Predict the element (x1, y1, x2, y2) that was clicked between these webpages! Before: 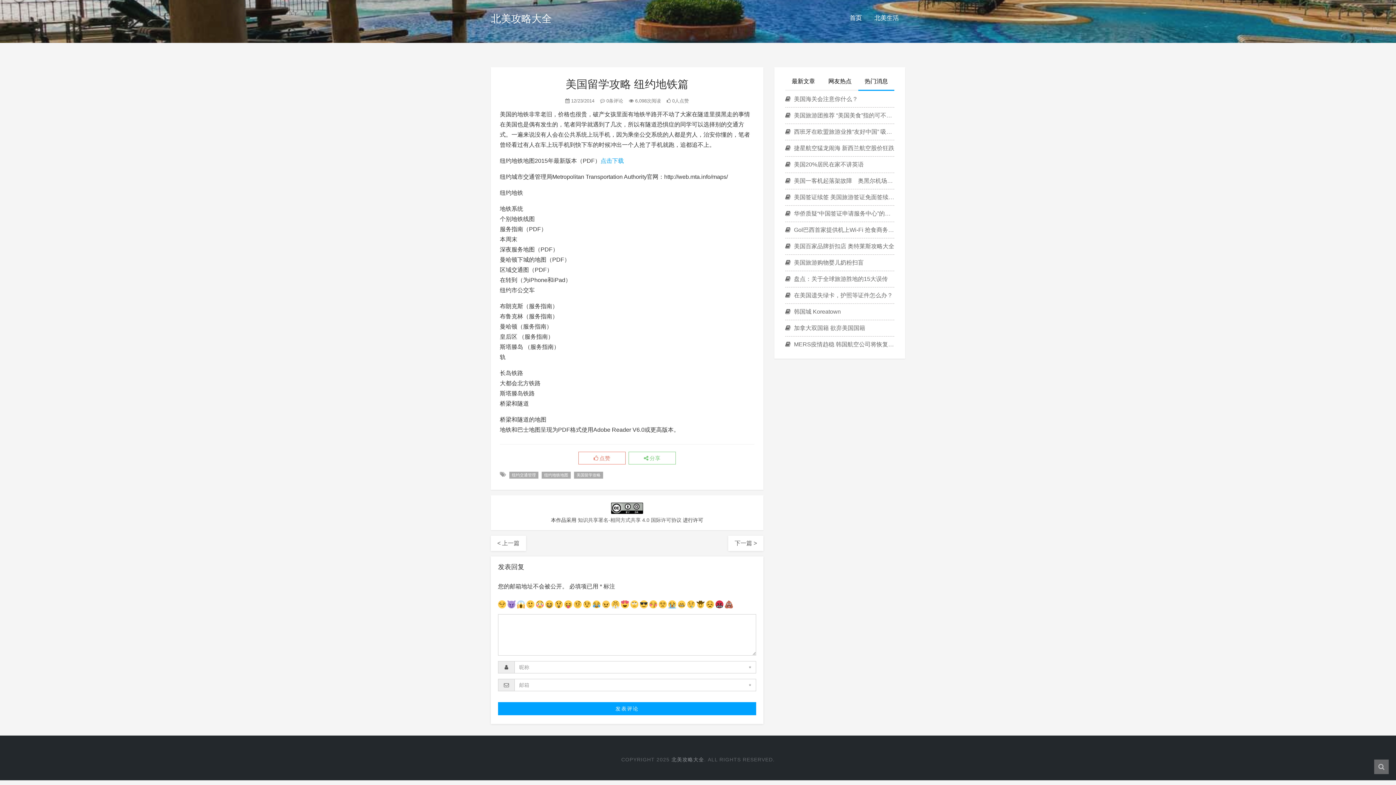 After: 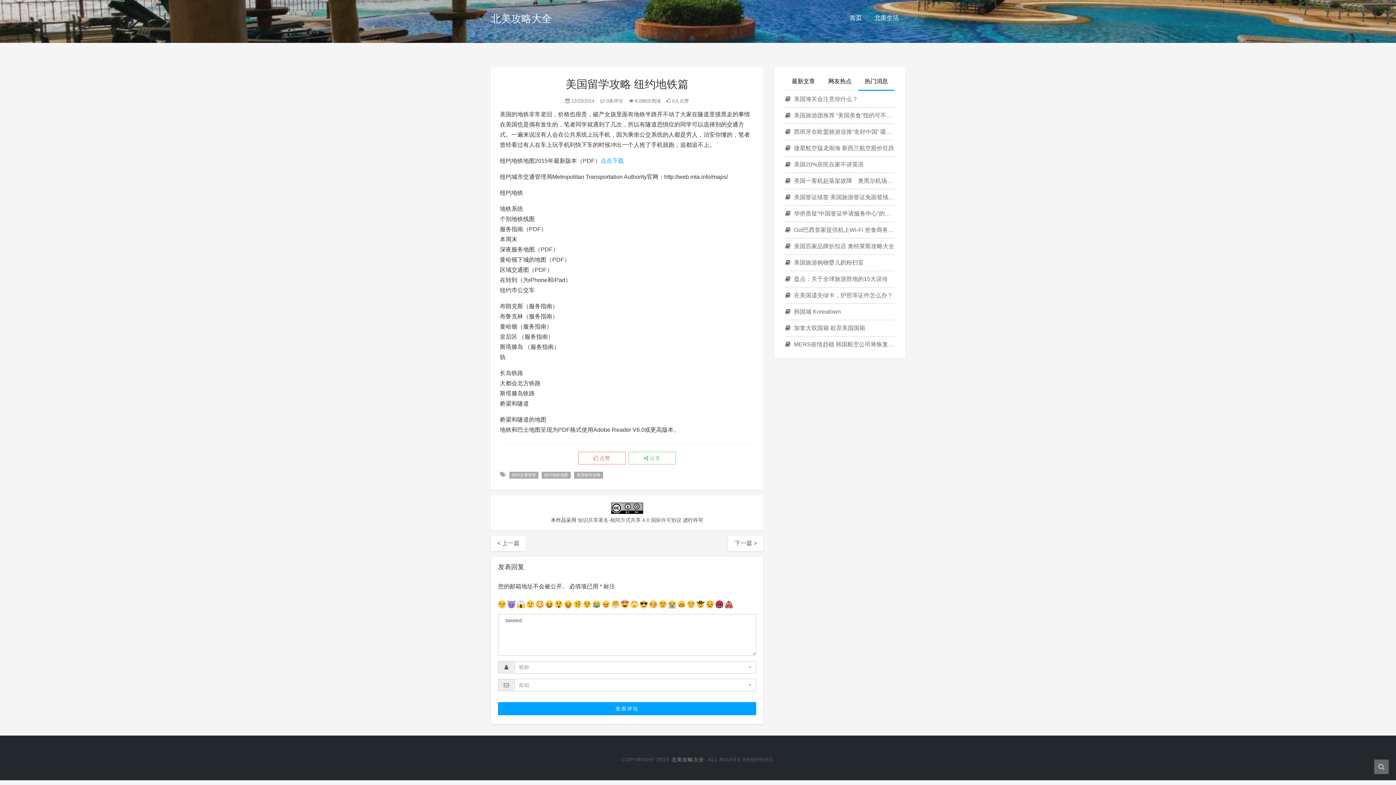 Action: bbox: (611, 599, 619, 605)